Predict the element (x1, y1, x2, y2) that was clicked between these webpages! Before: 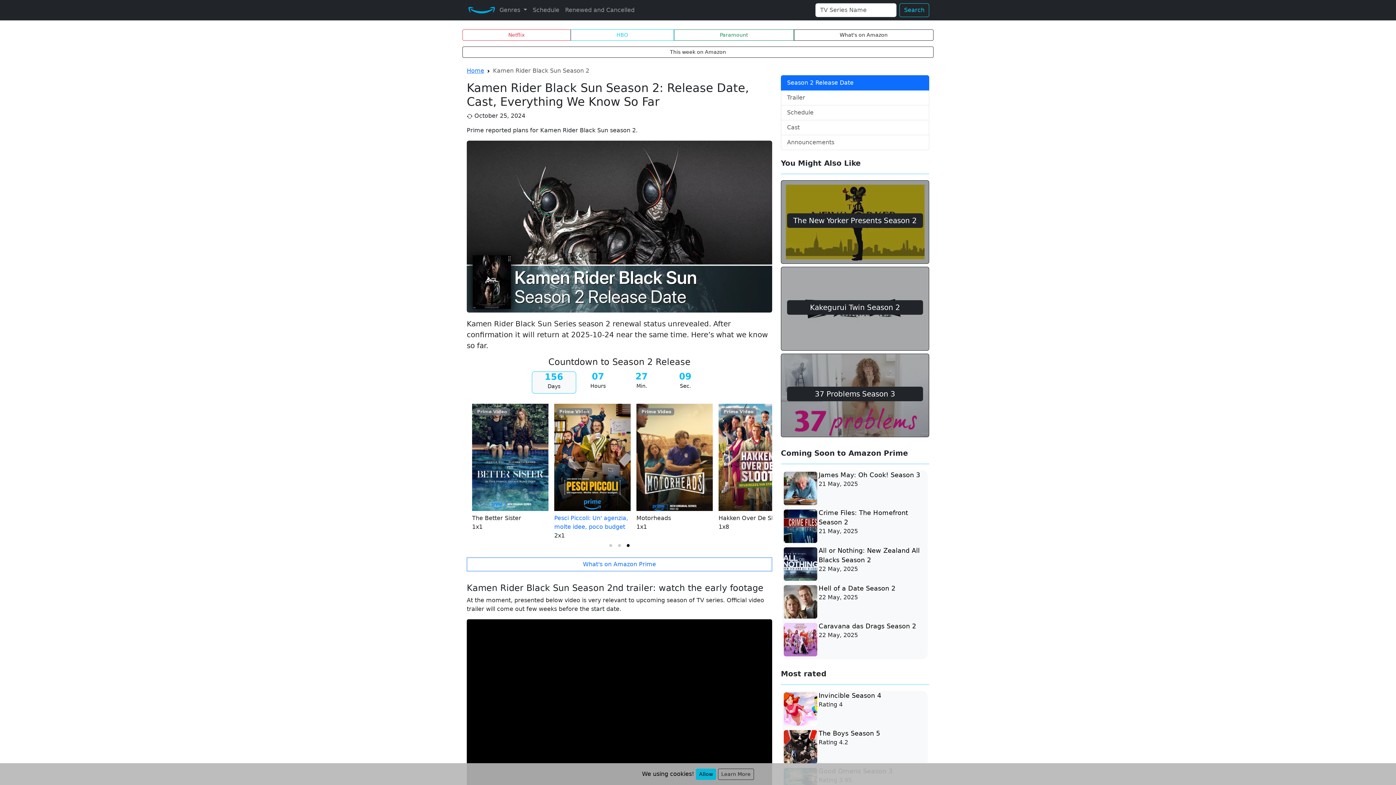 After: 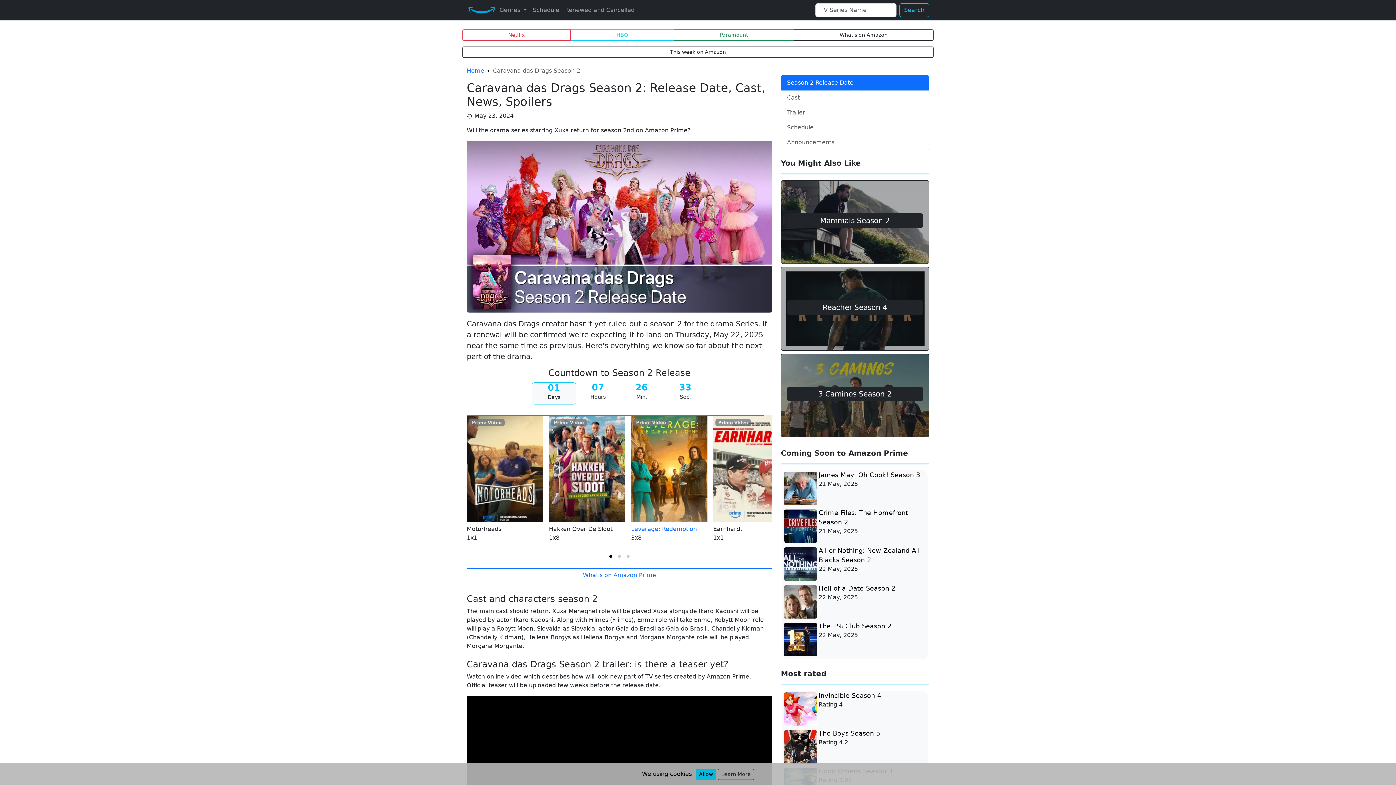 Action: label: Caravana das Drags Season 2
22 May, 2025 bbox: (818, 622, 928, 640)